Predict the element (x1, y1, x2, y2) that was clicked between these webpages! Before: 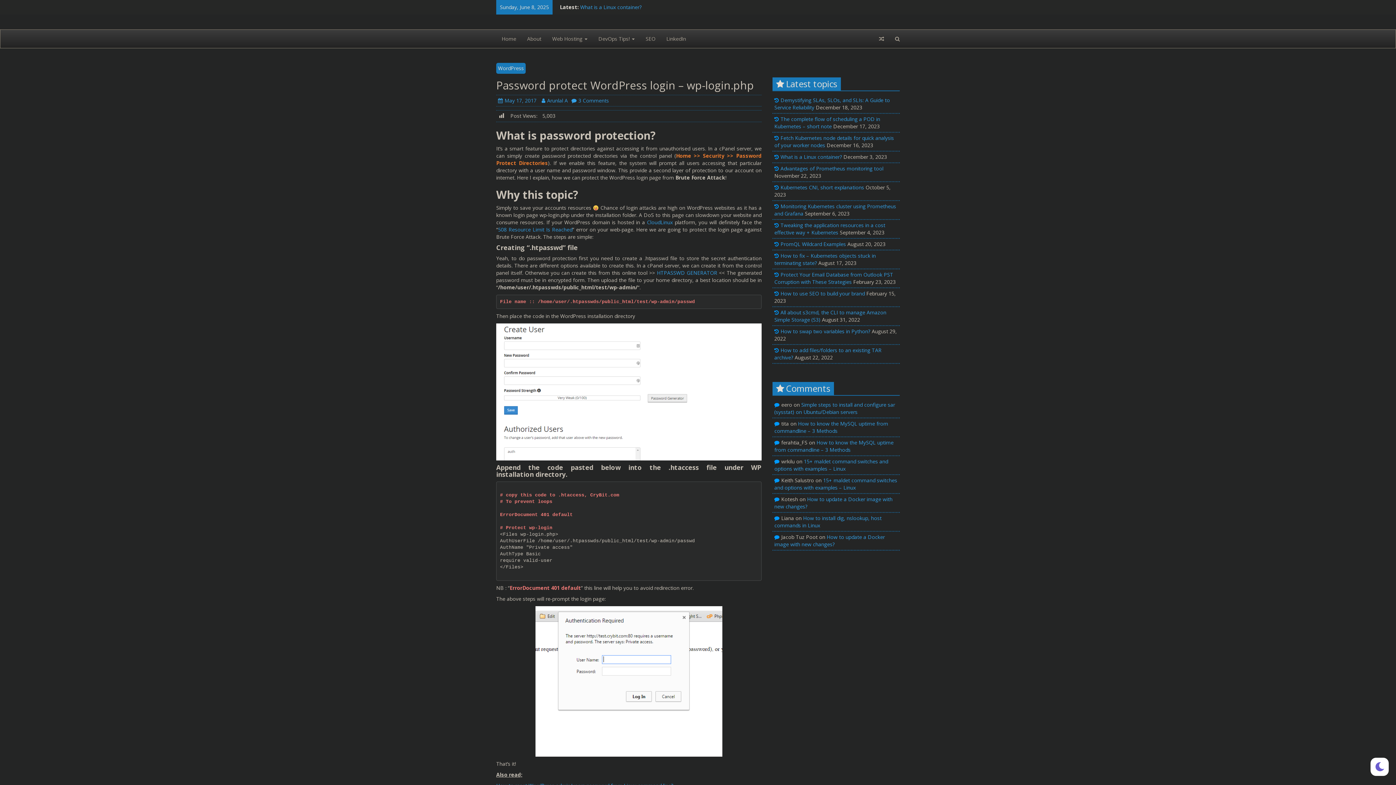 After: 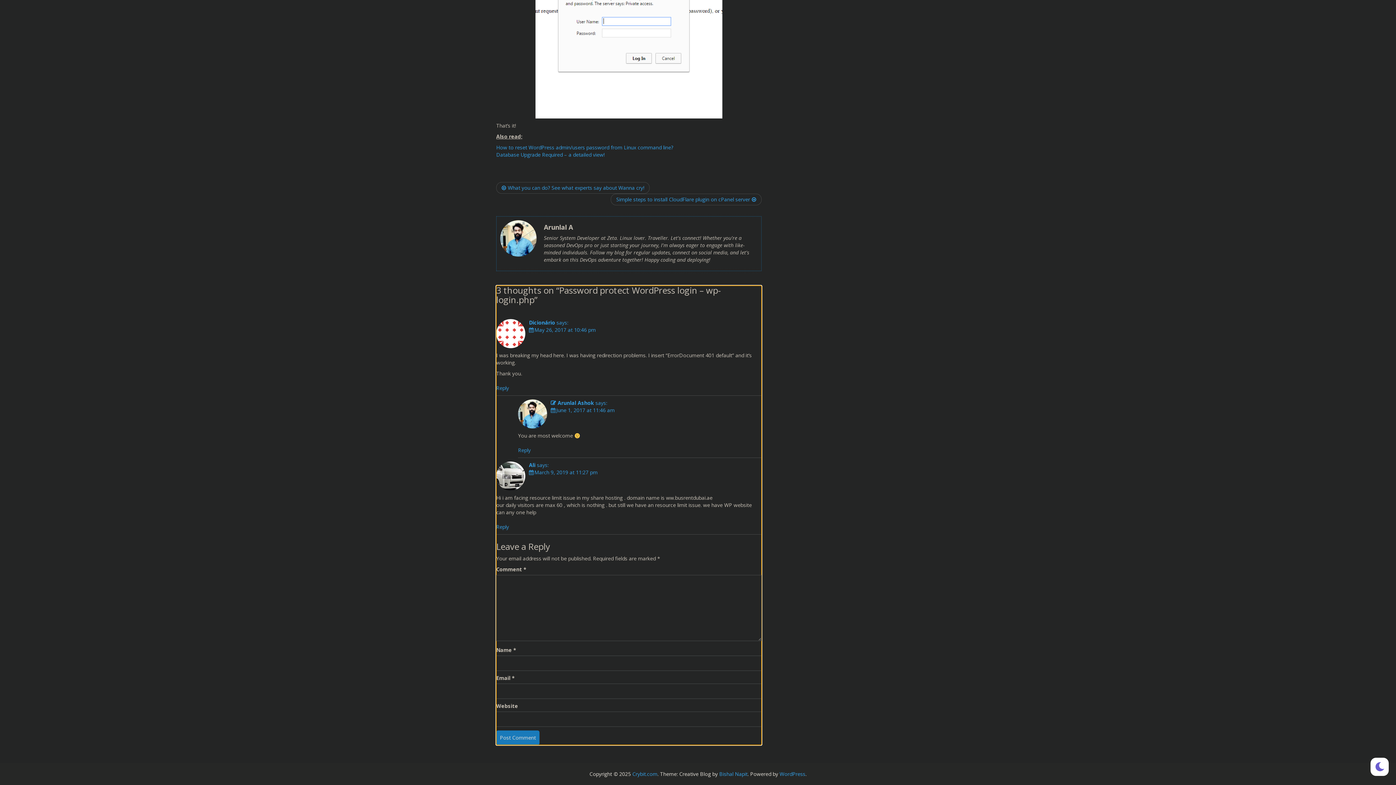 Action: label: 3 Comments bbox: (571, 97, 609, 104)